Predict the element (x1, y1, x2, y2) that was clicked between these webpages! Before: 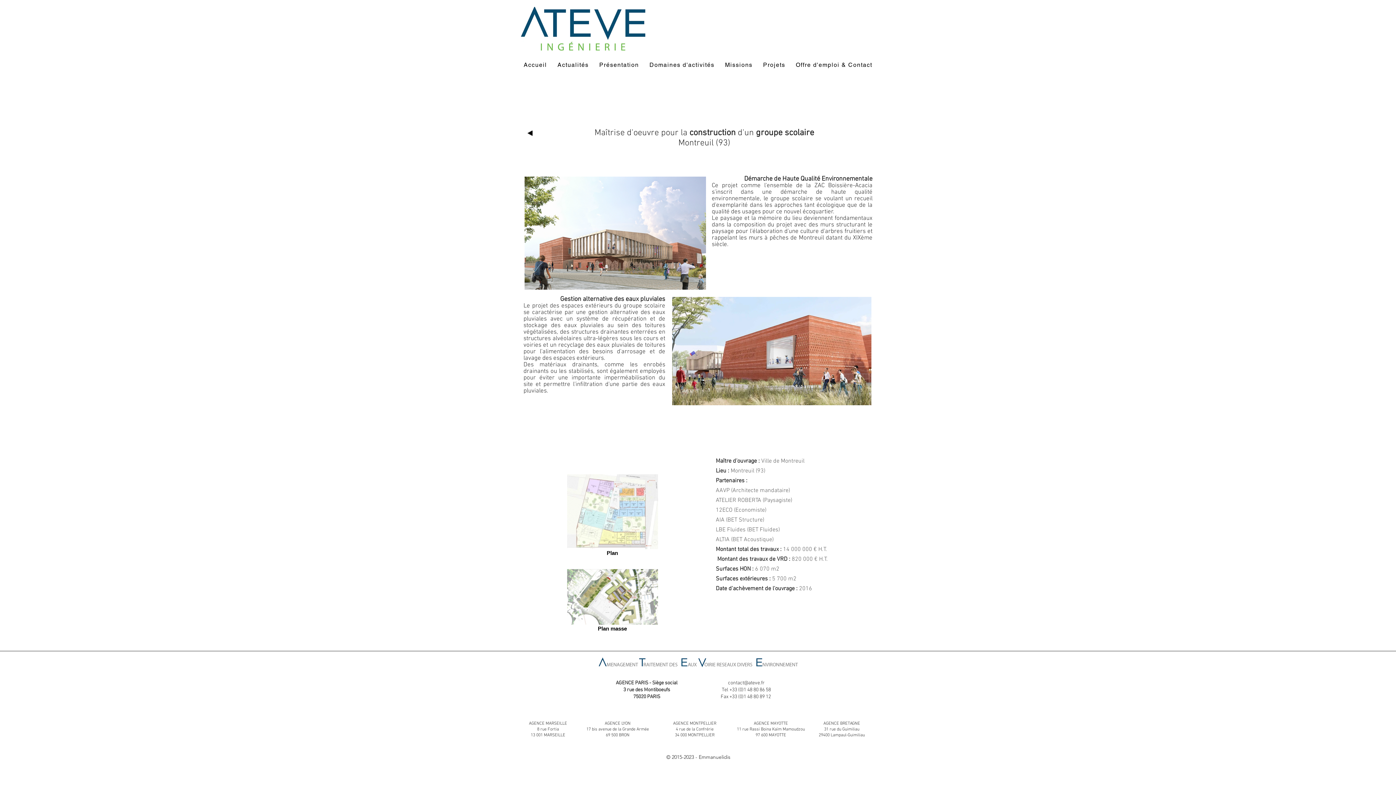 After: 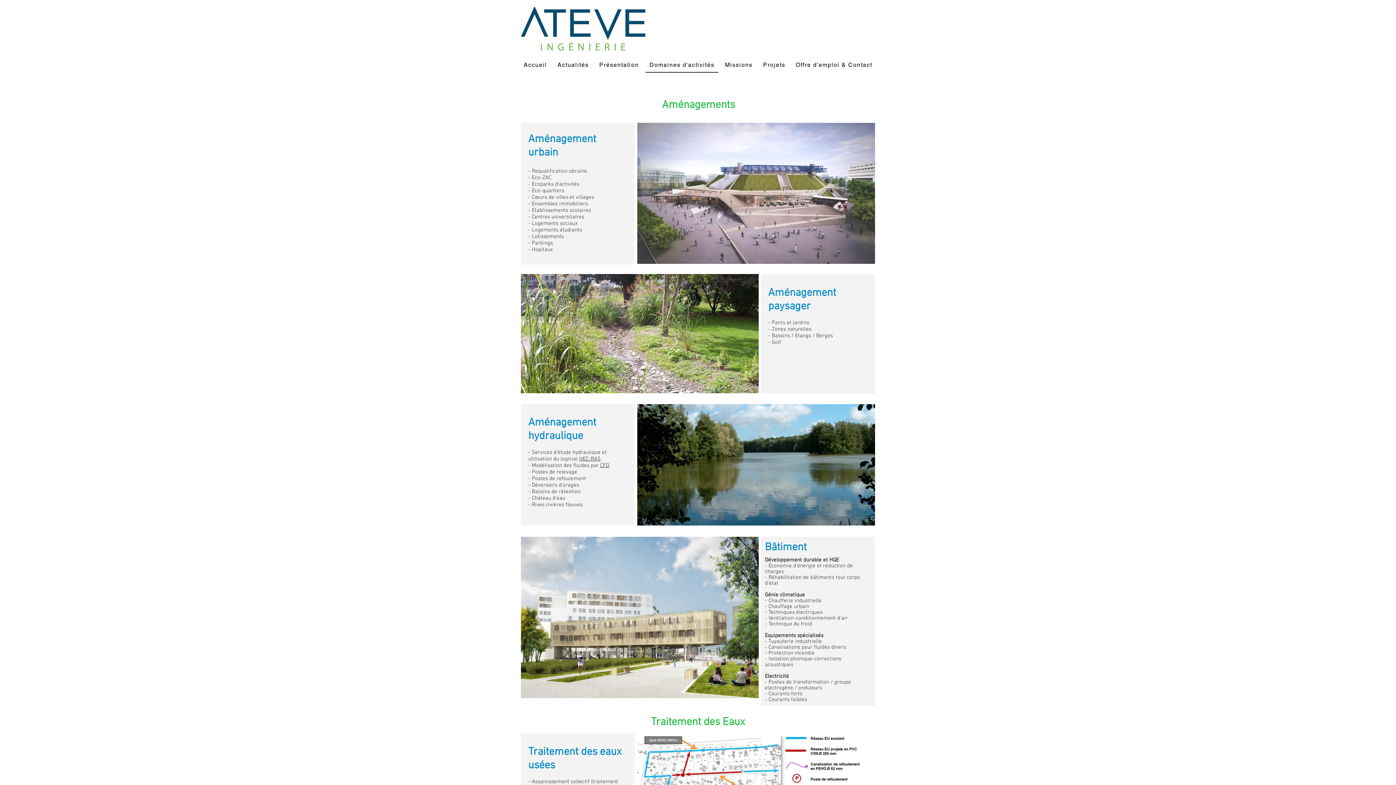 Action: bbox: (645, 57, 718, 72) label: Domaines d'activités